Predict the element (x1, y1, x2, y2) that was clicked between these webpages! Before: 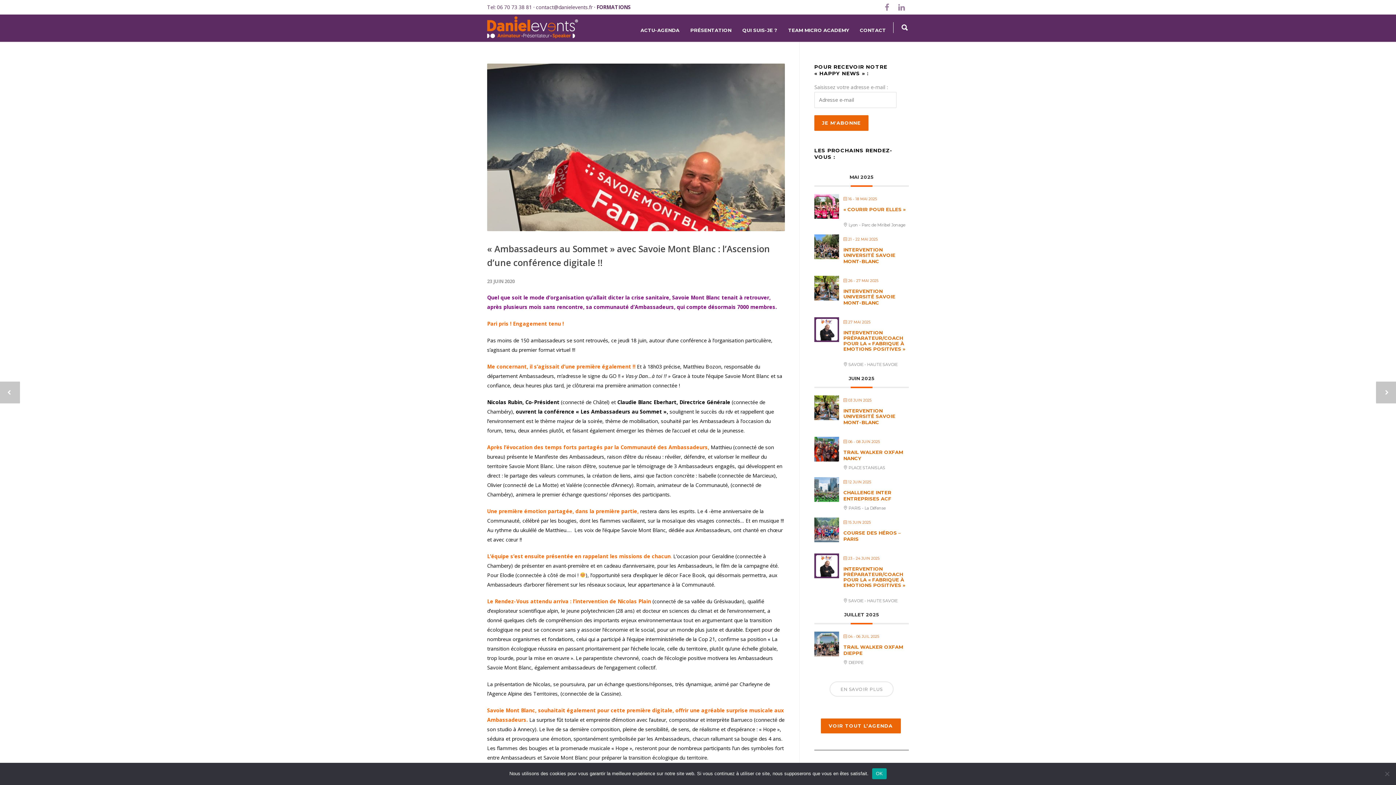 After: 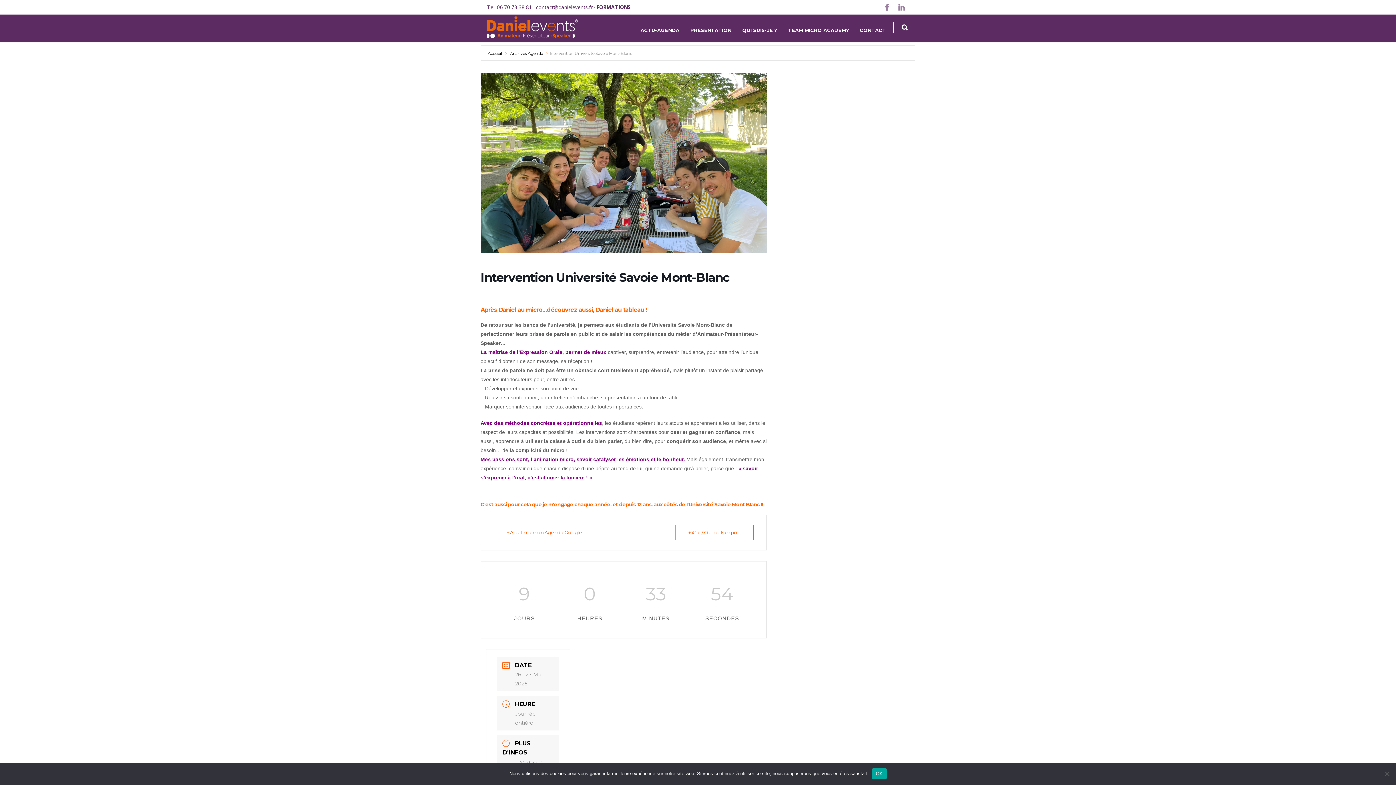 Action: bbox: (814, 295, 839, 302)